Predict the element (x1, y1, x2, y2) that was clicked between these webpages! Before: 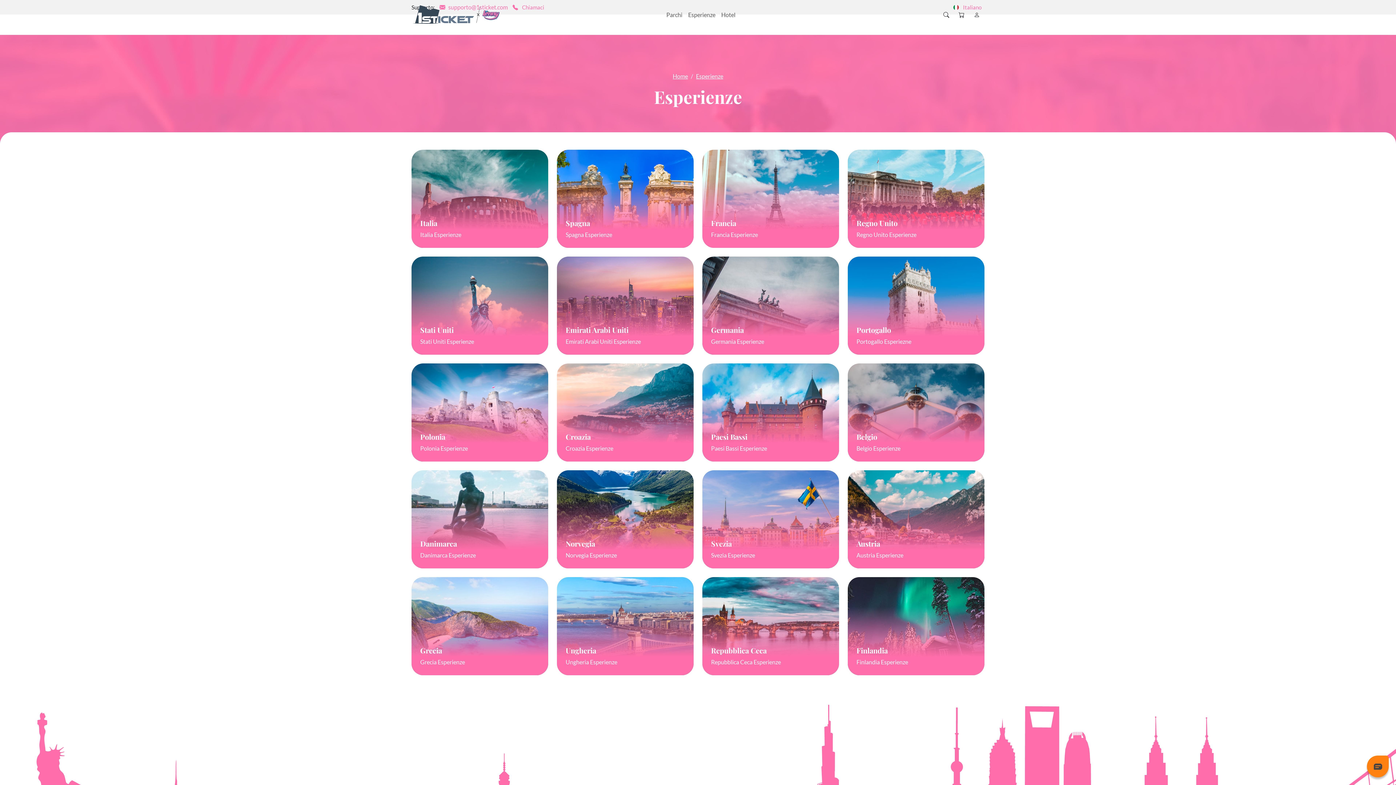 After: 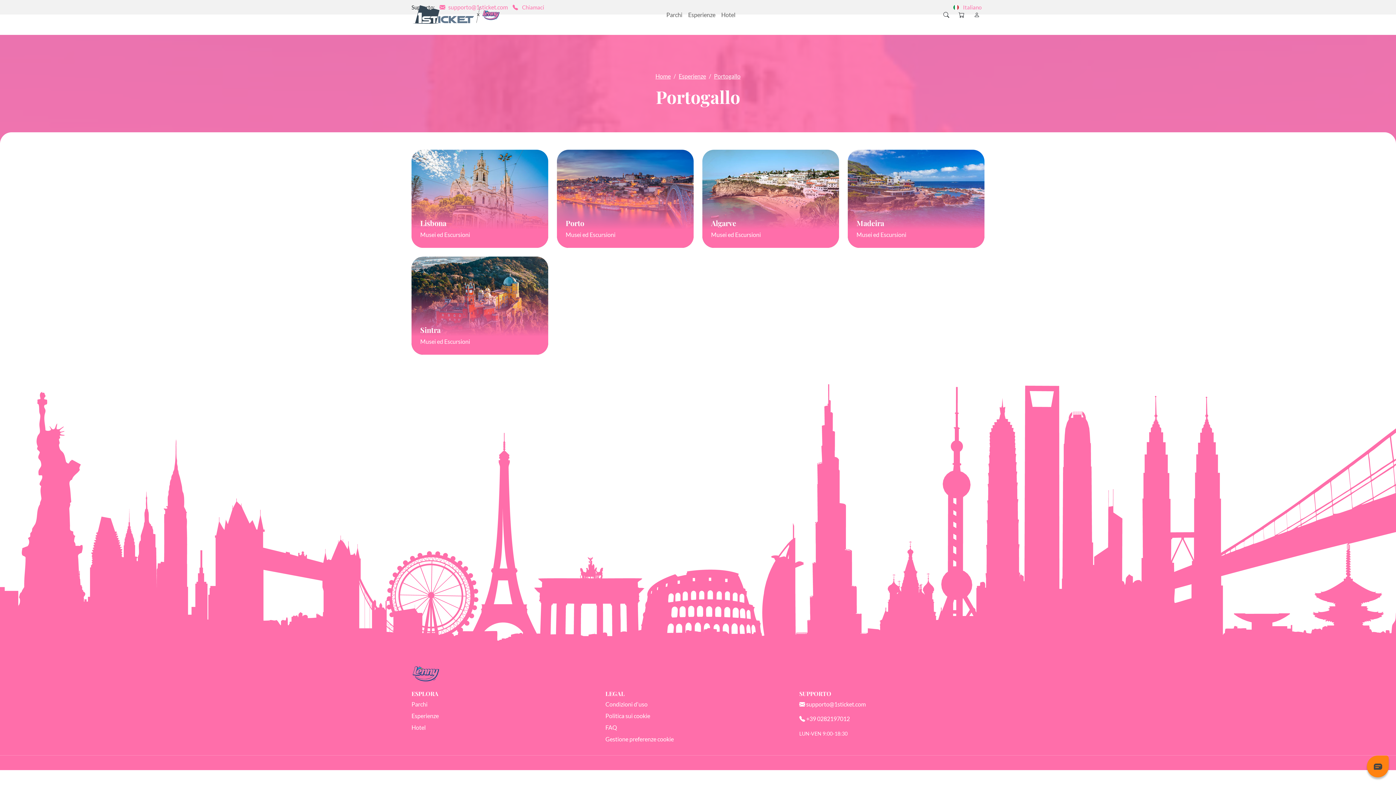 Action: label: Portogallo

Portogallo Esperiezne bbox: (848, 256, 984, 354)